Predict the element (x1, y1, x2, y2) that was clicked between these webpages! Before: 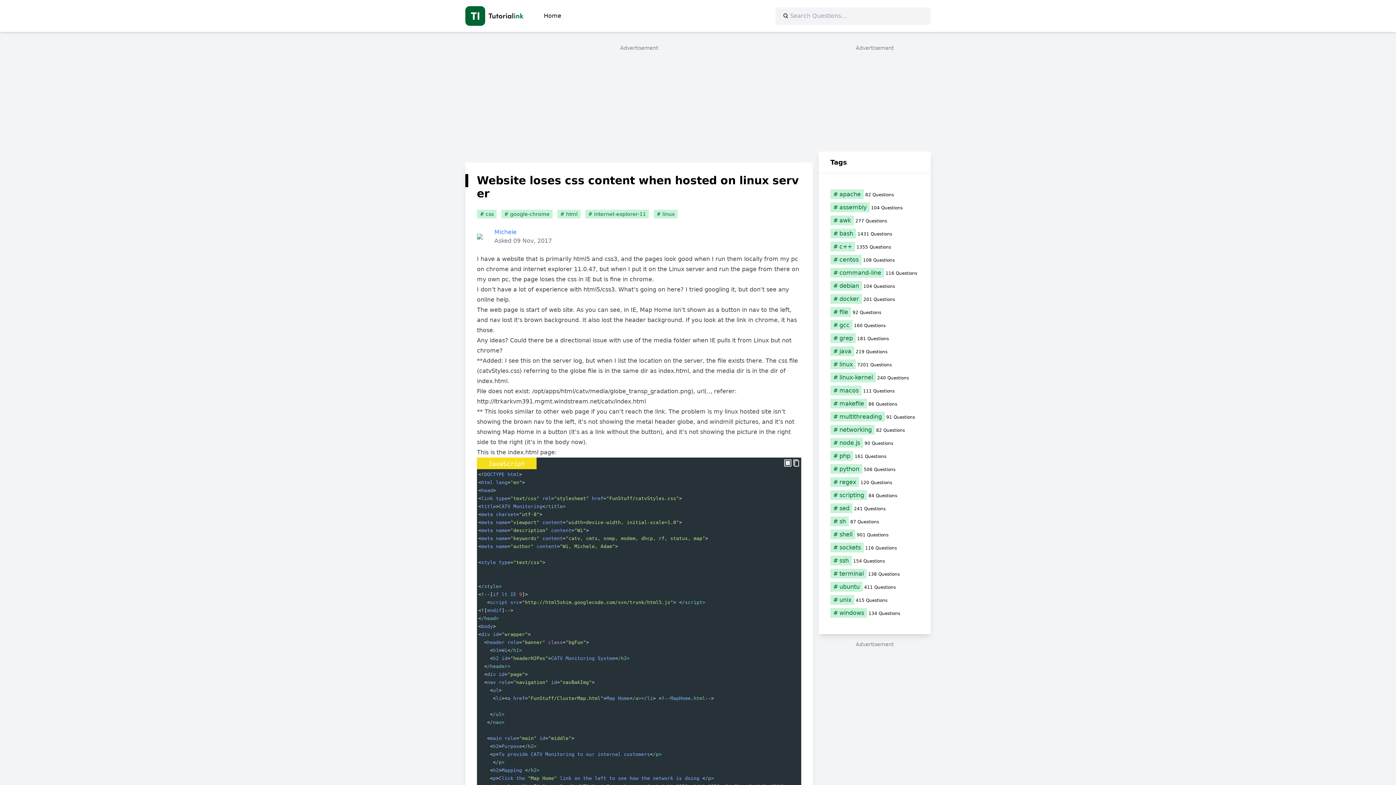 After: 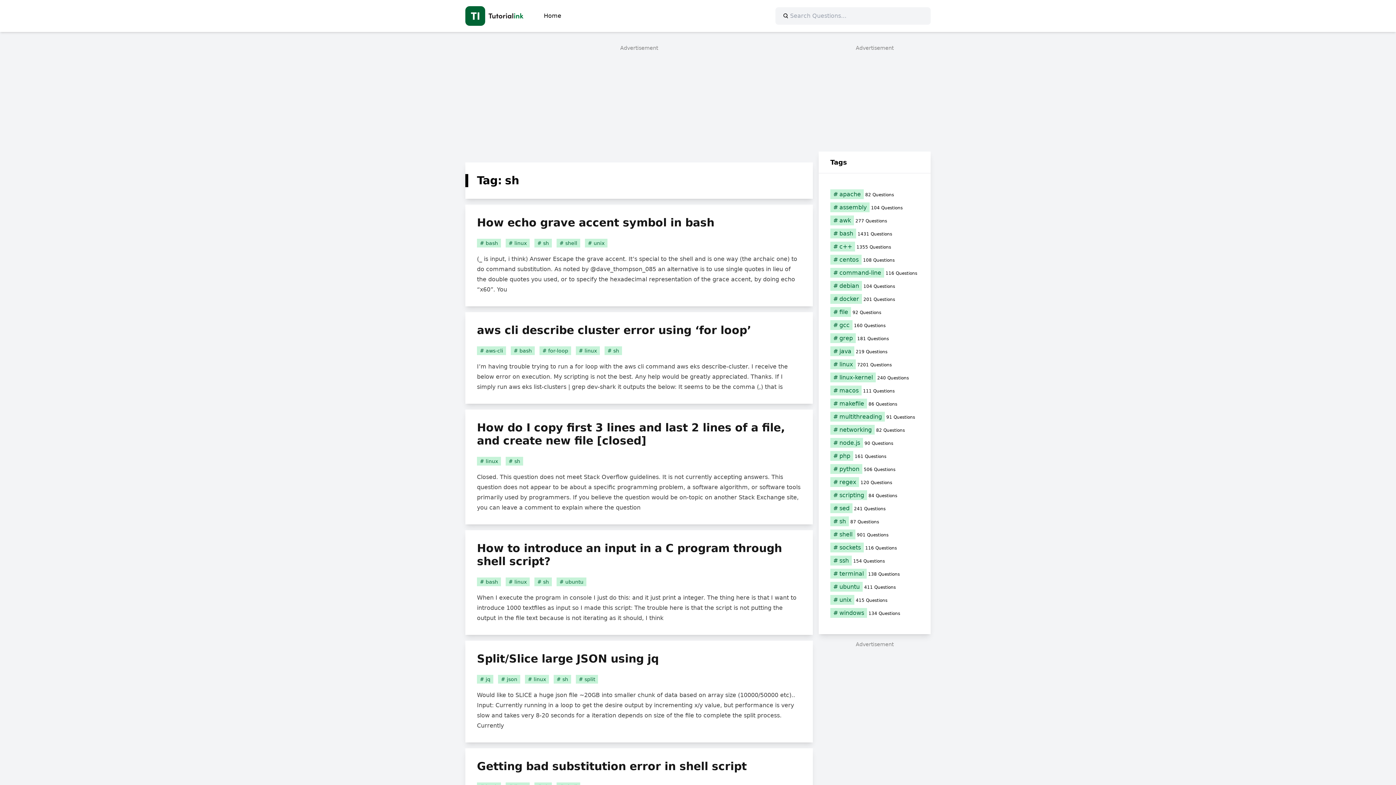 Action: label: sh (87 items) bbox: (830, 518, 919, 525)